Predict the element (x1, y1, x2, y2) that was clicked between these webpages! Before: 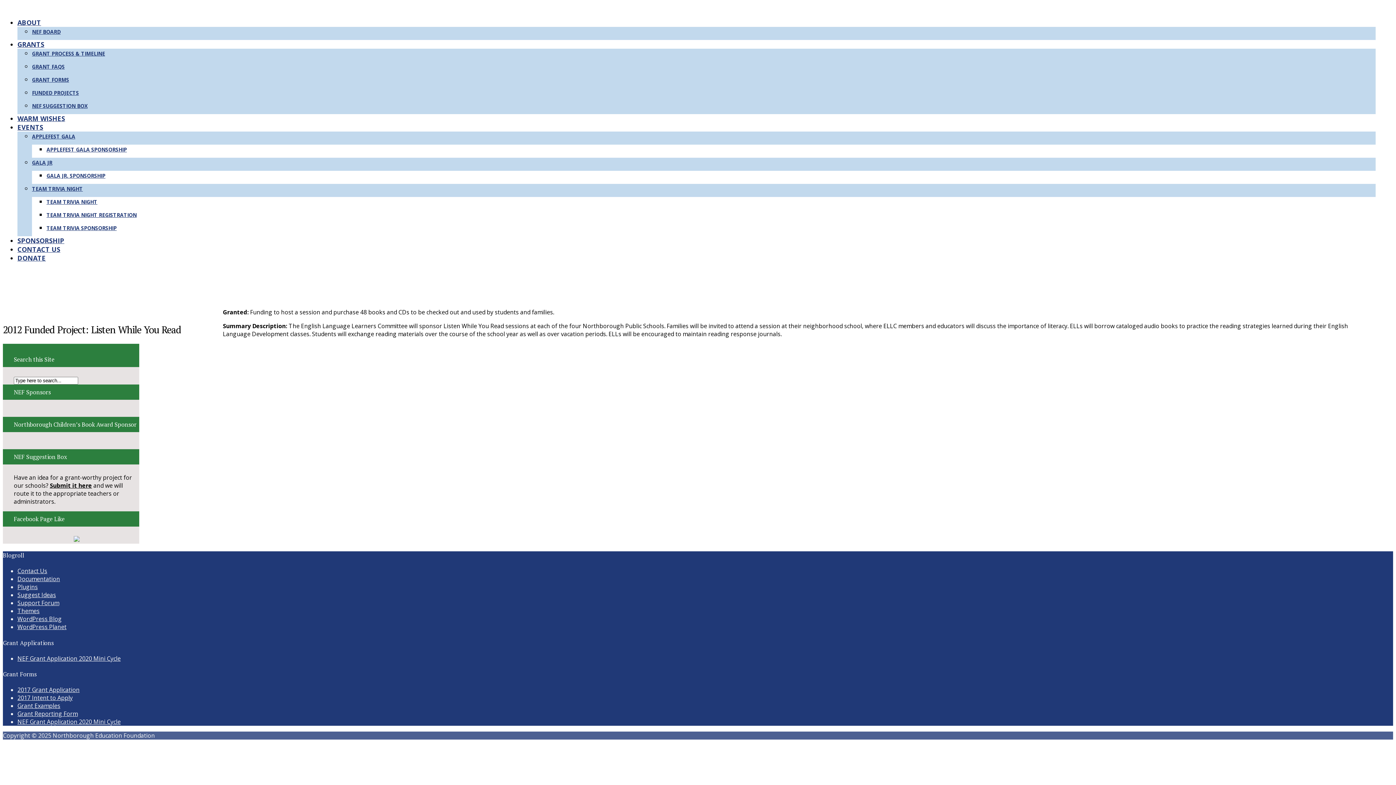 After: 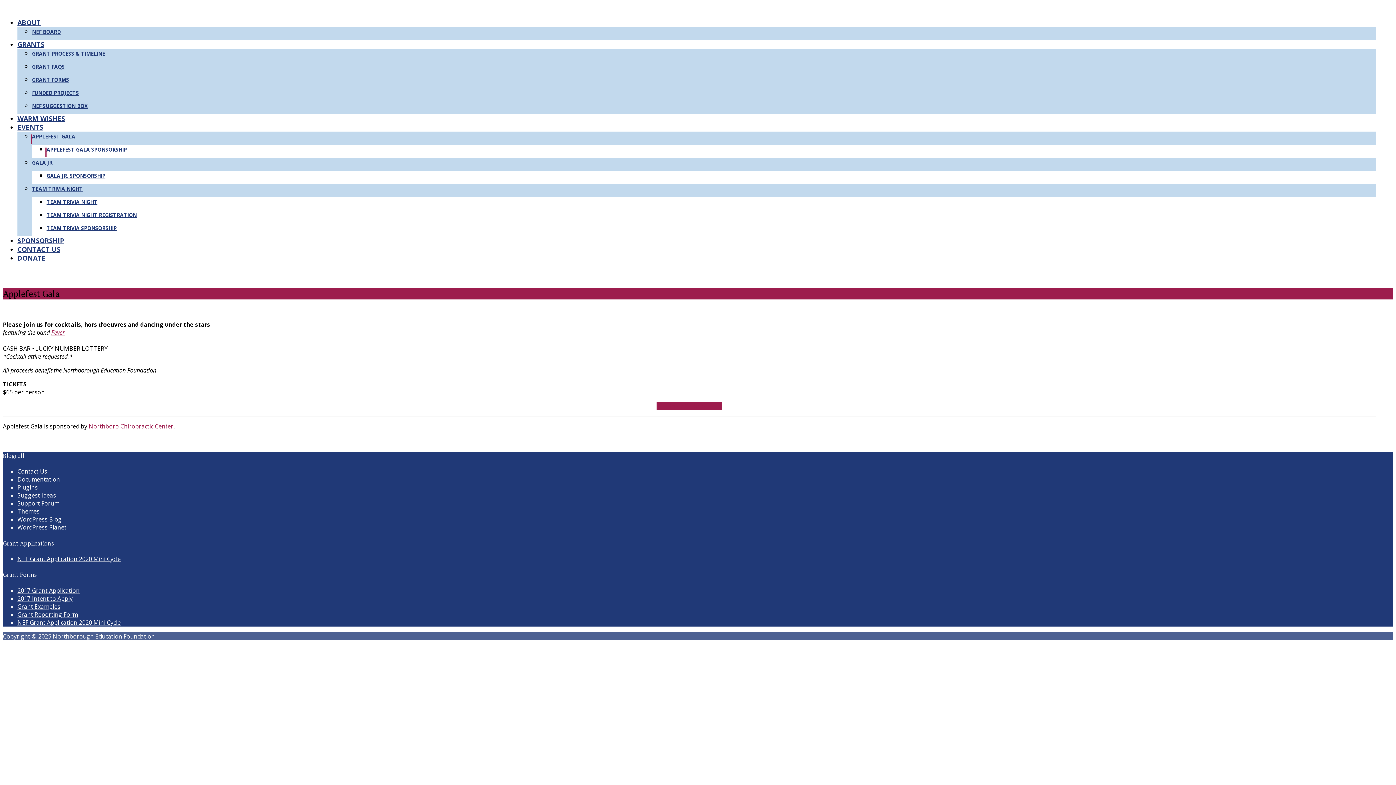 Action: bbox: (32, 134, 1376, 144) label: APPLEFEST GALA